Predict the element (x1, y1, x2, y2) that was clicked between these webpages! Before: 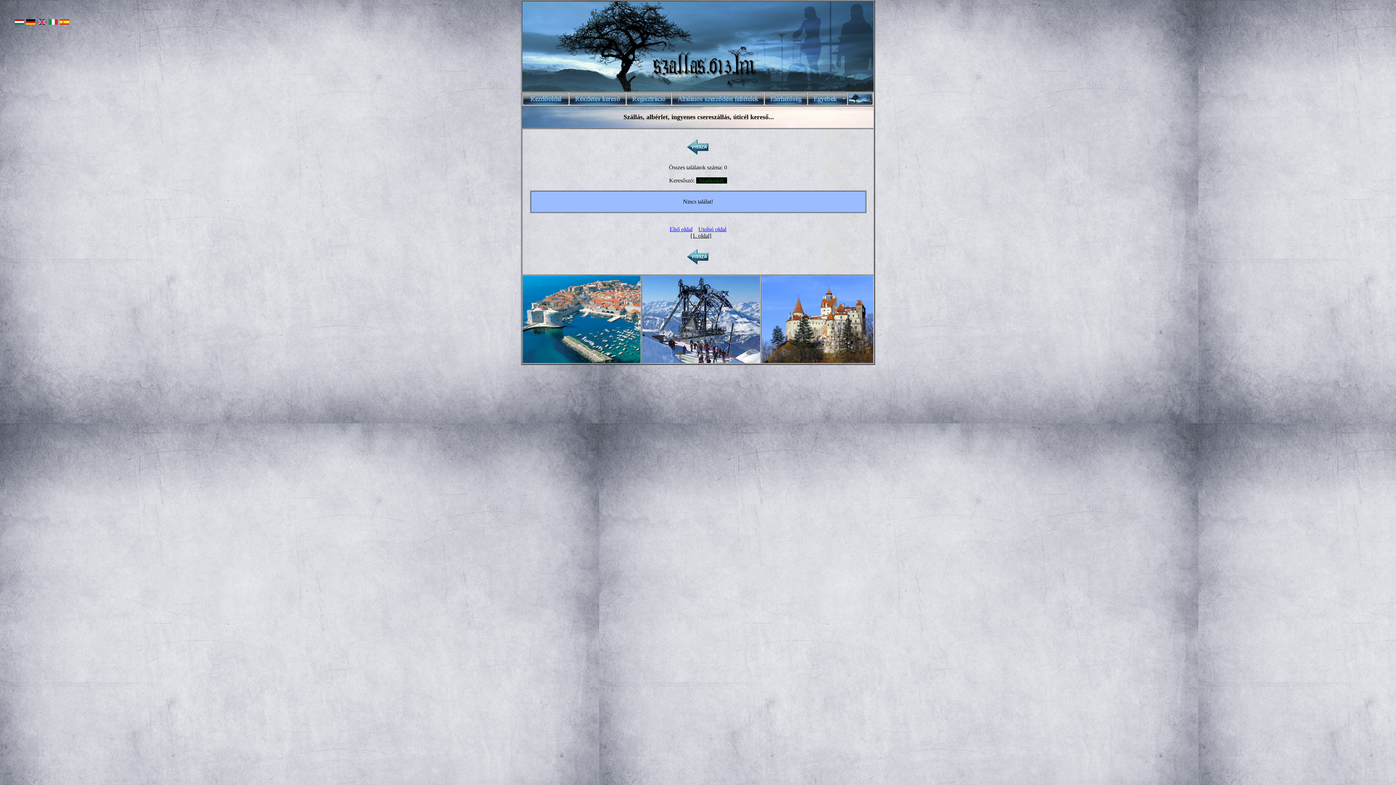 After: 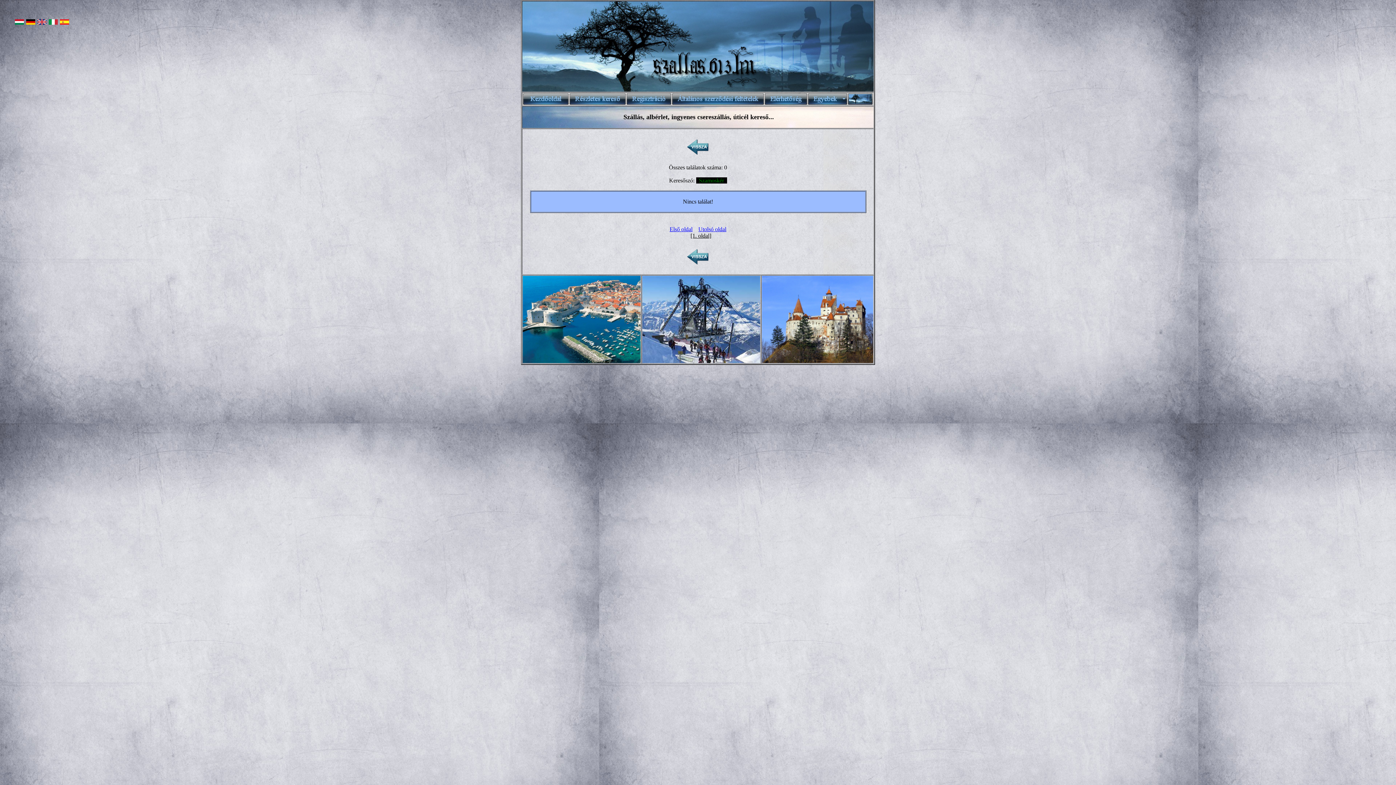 Action: label: [1. oldal] bbox: (690, 232, 711, 238)